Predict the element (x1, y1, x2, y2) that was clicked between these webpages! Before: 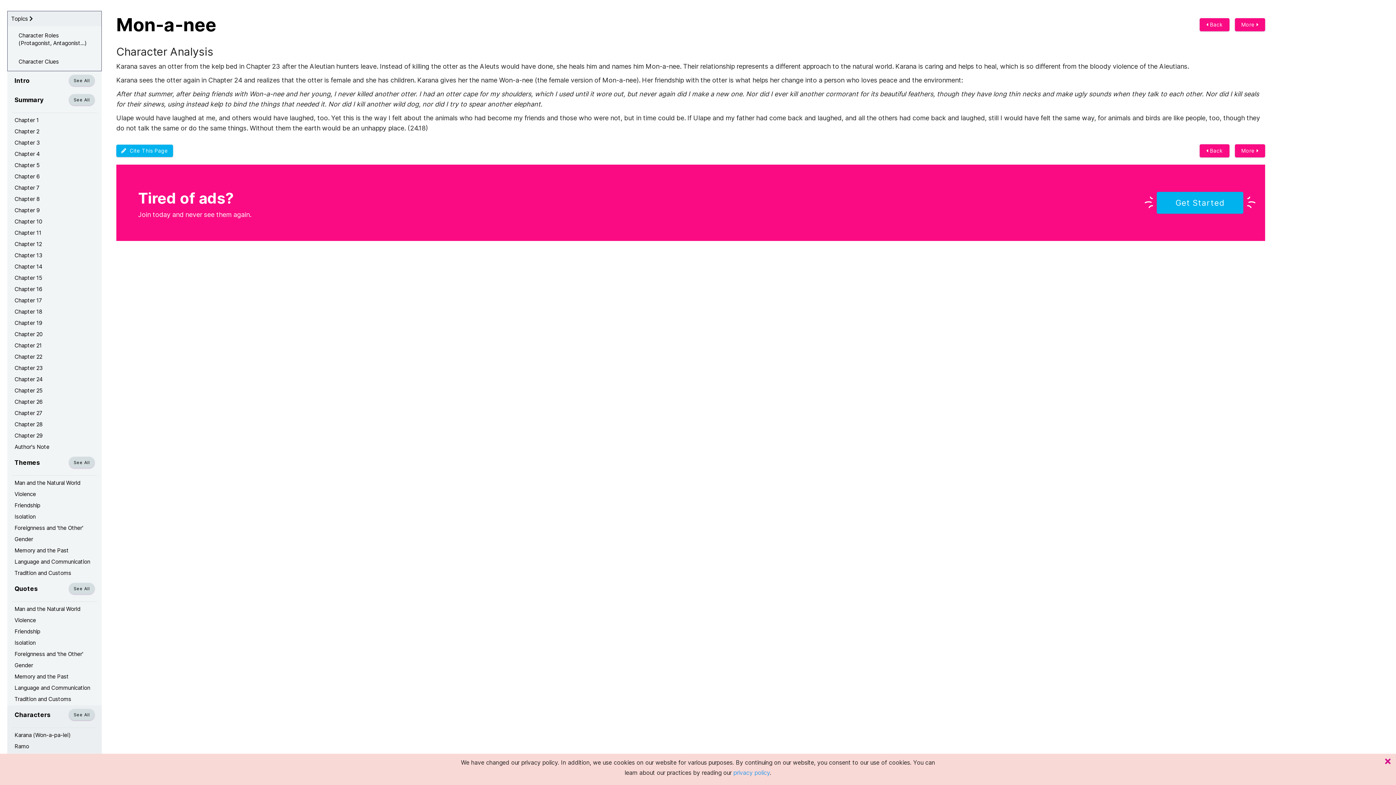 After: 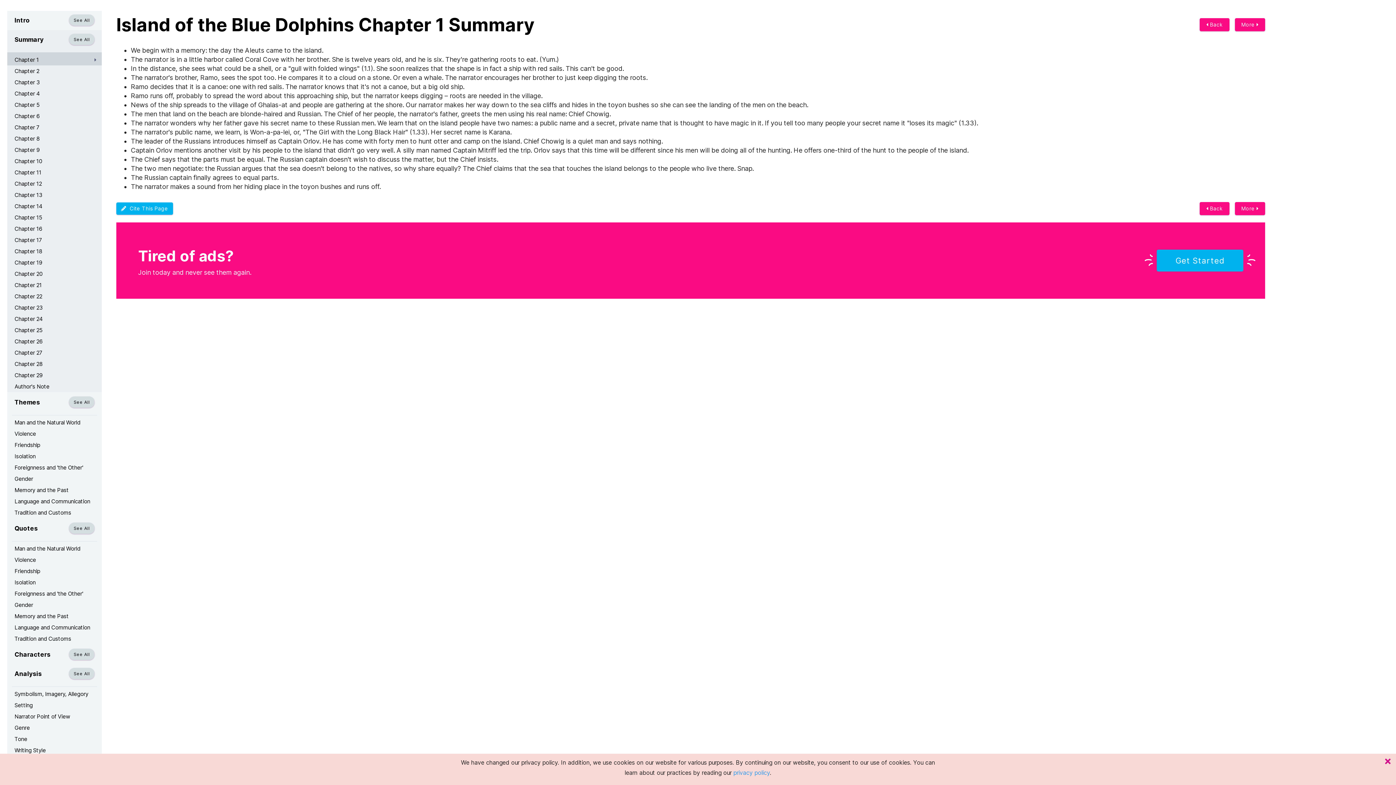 Action: bbox: (7, 114, 101, 125) label: Chapter 1